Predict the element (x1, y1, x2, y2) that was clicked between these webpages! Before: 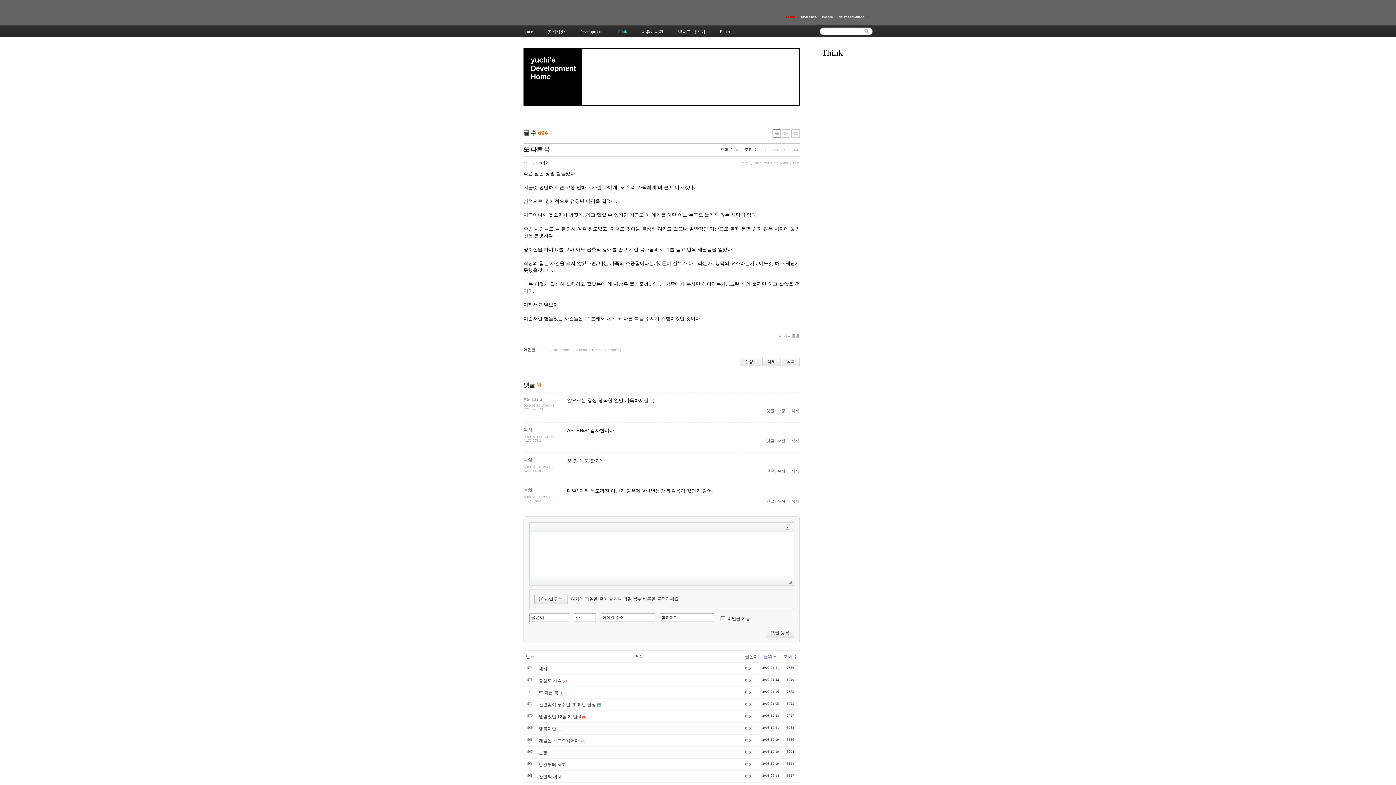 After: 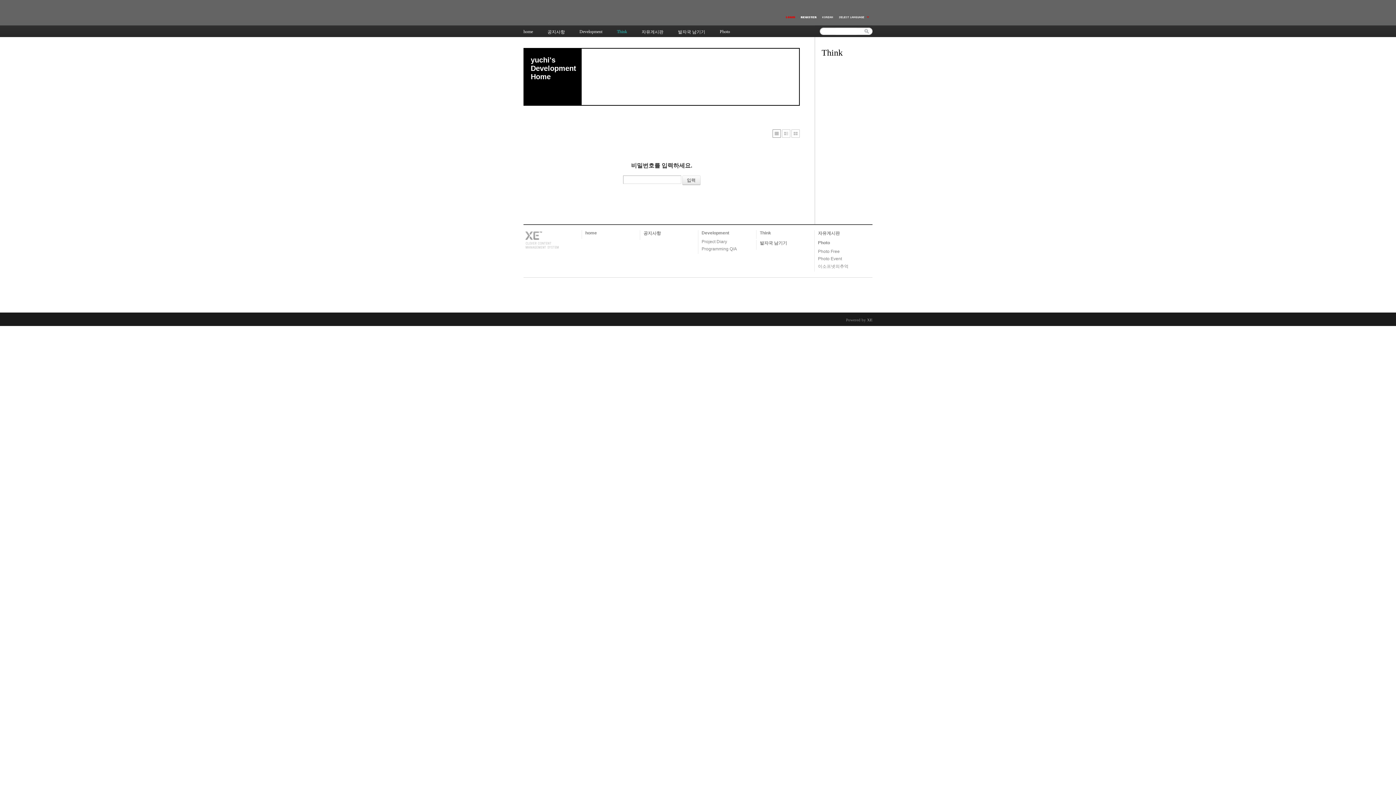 Action: label: 삭제 bbox: (791, 469, 799, 473)